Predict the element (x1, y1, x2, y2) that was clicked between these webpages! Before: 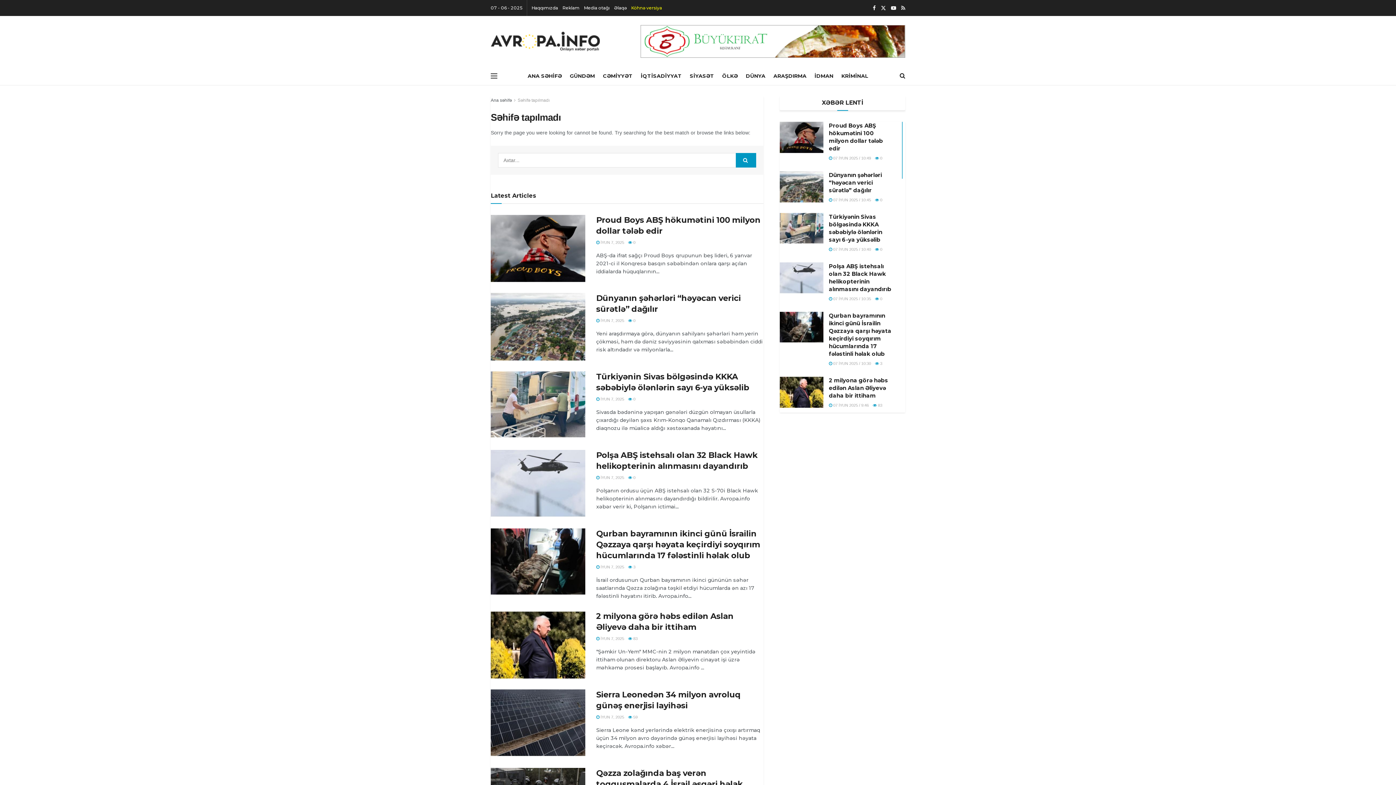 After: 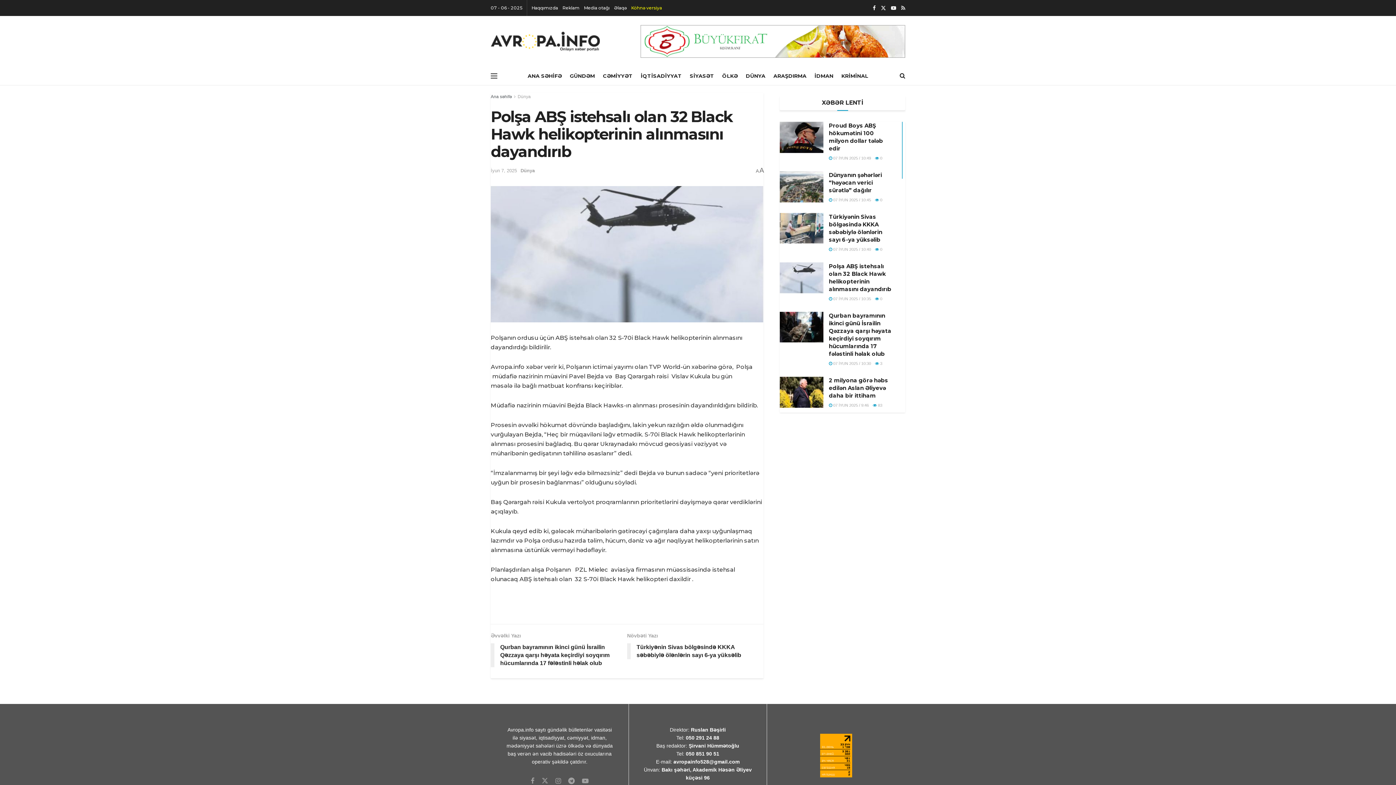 Action: bbox: (829, 296, 871, 301) label:  07 İYUN 2025 / 10:35